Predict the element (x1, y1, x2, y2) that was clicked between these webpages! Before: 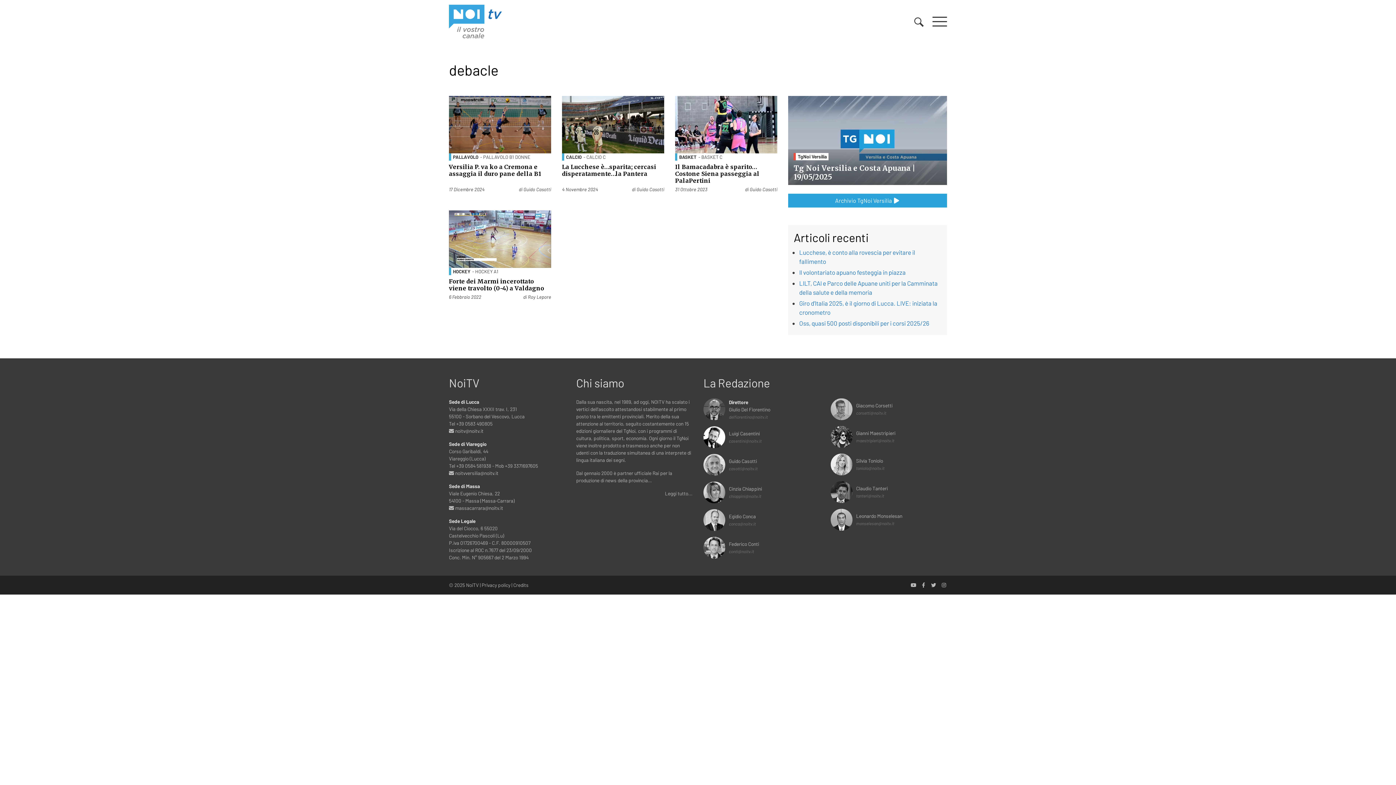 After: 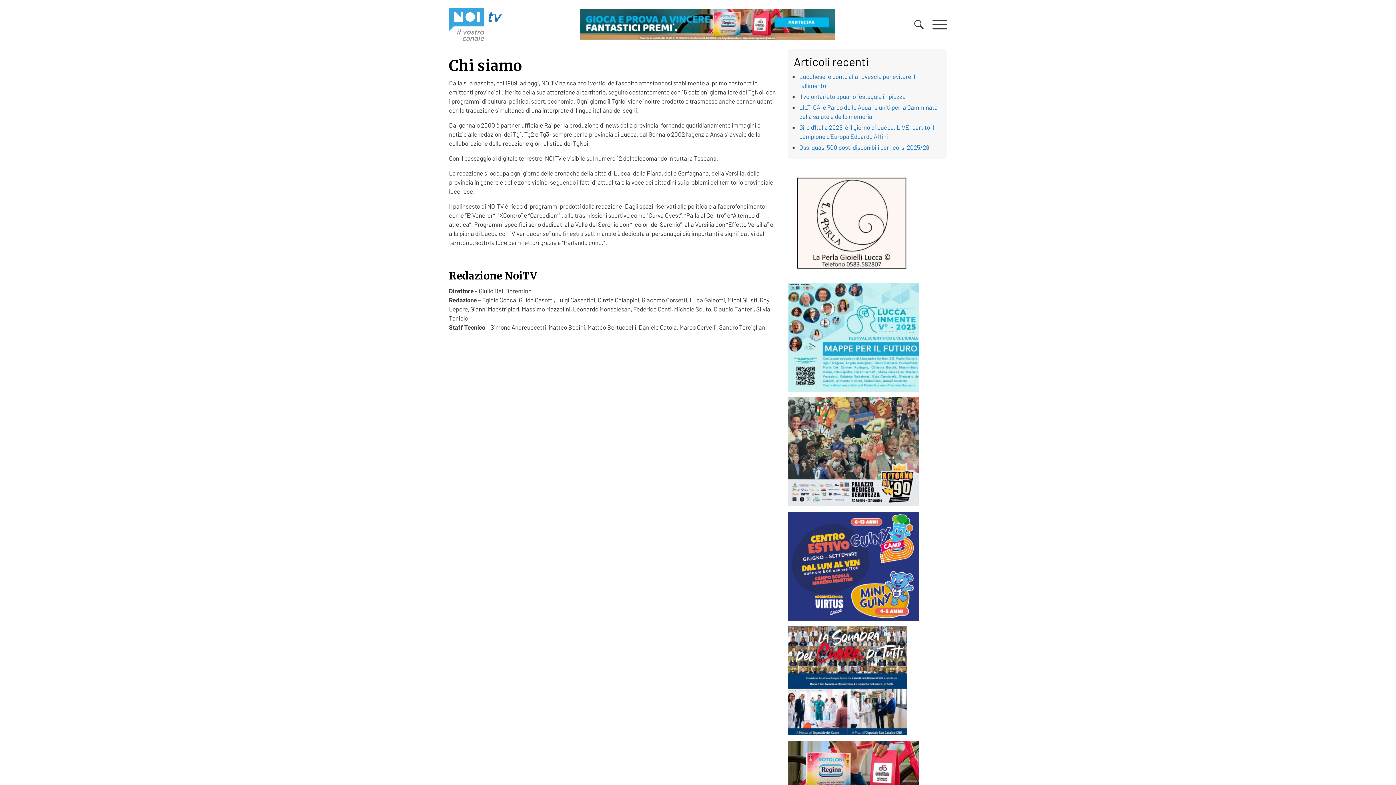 Action: bbox: (665, 490, 692, 496) label: Leggi tutto...